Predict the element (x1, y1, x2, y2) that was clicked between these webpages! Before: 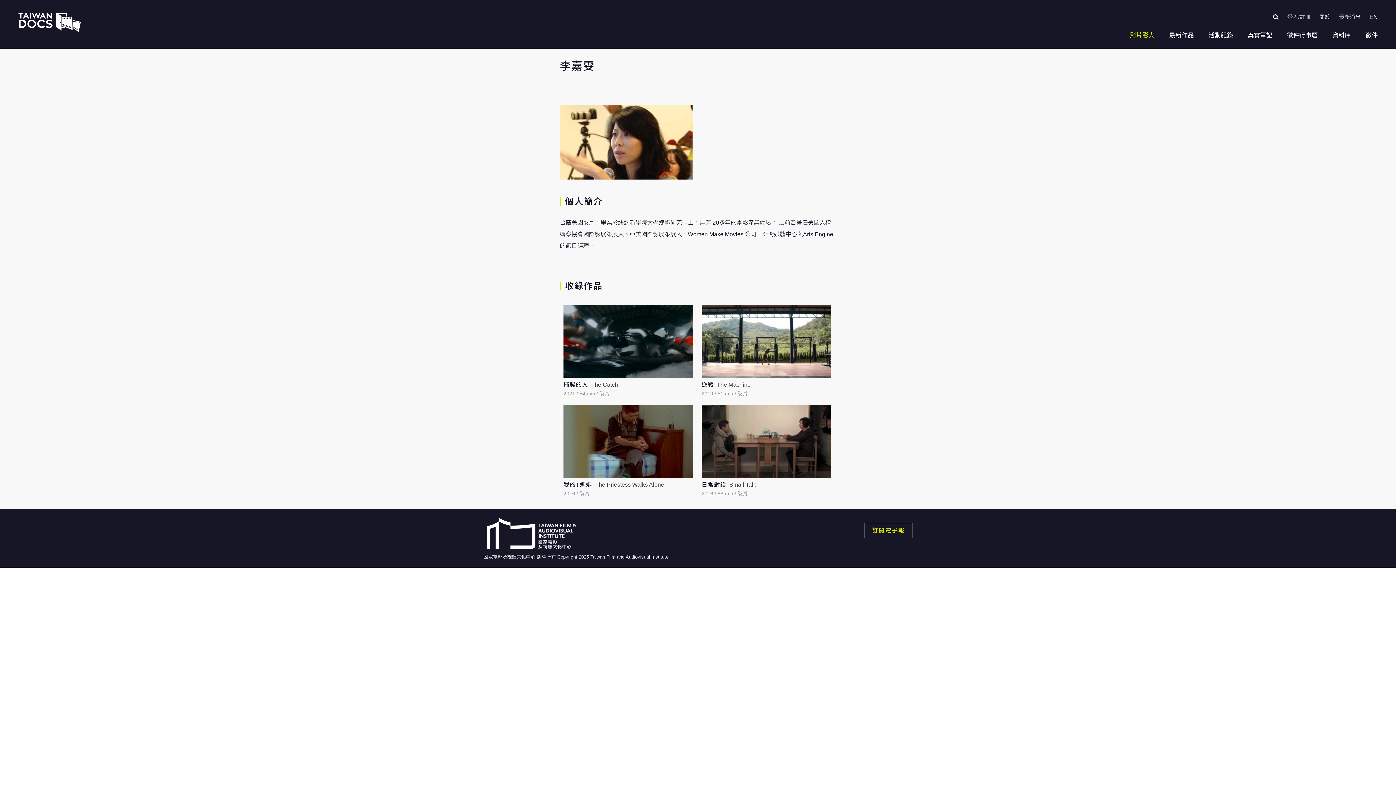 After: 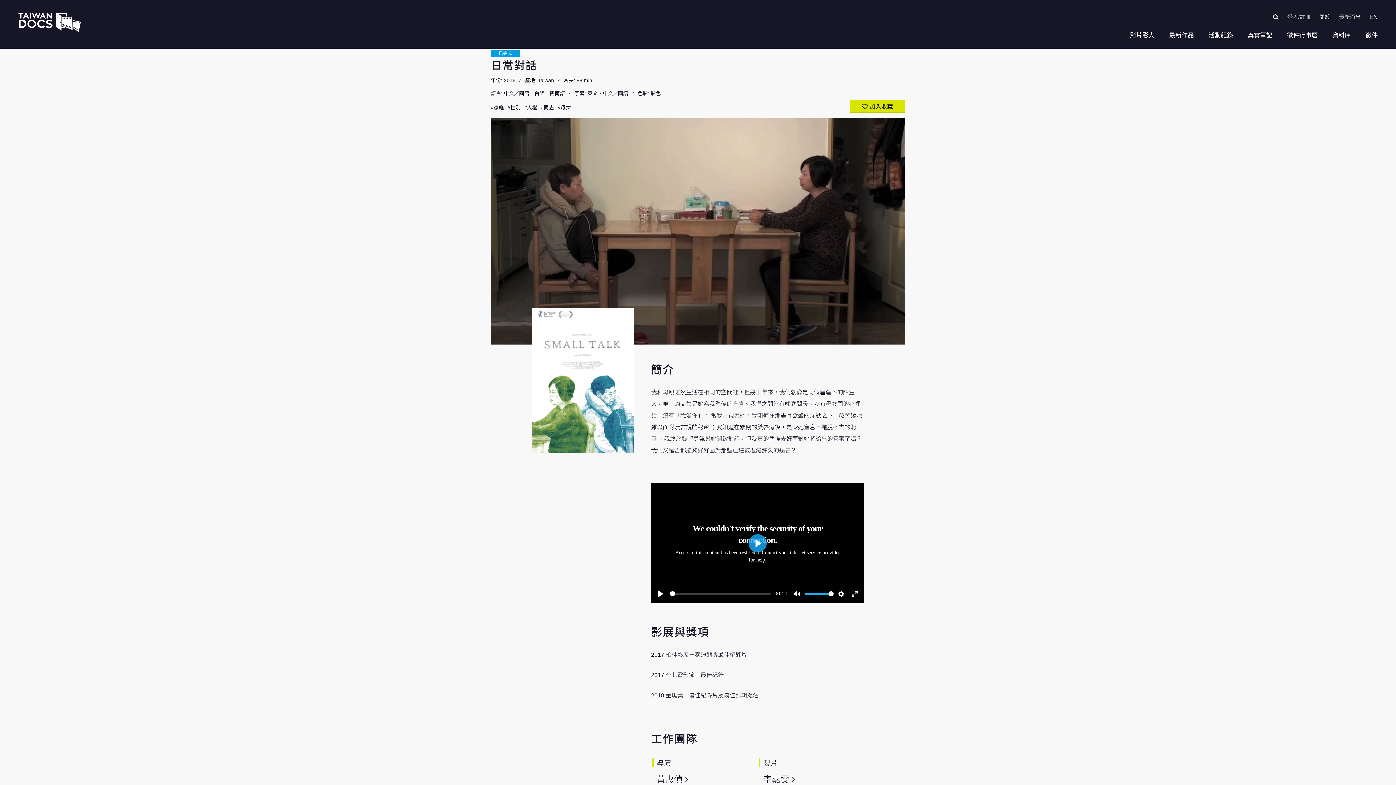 Action: label: 日常對話Small Talk bbox: (701, 481, 756, 488)